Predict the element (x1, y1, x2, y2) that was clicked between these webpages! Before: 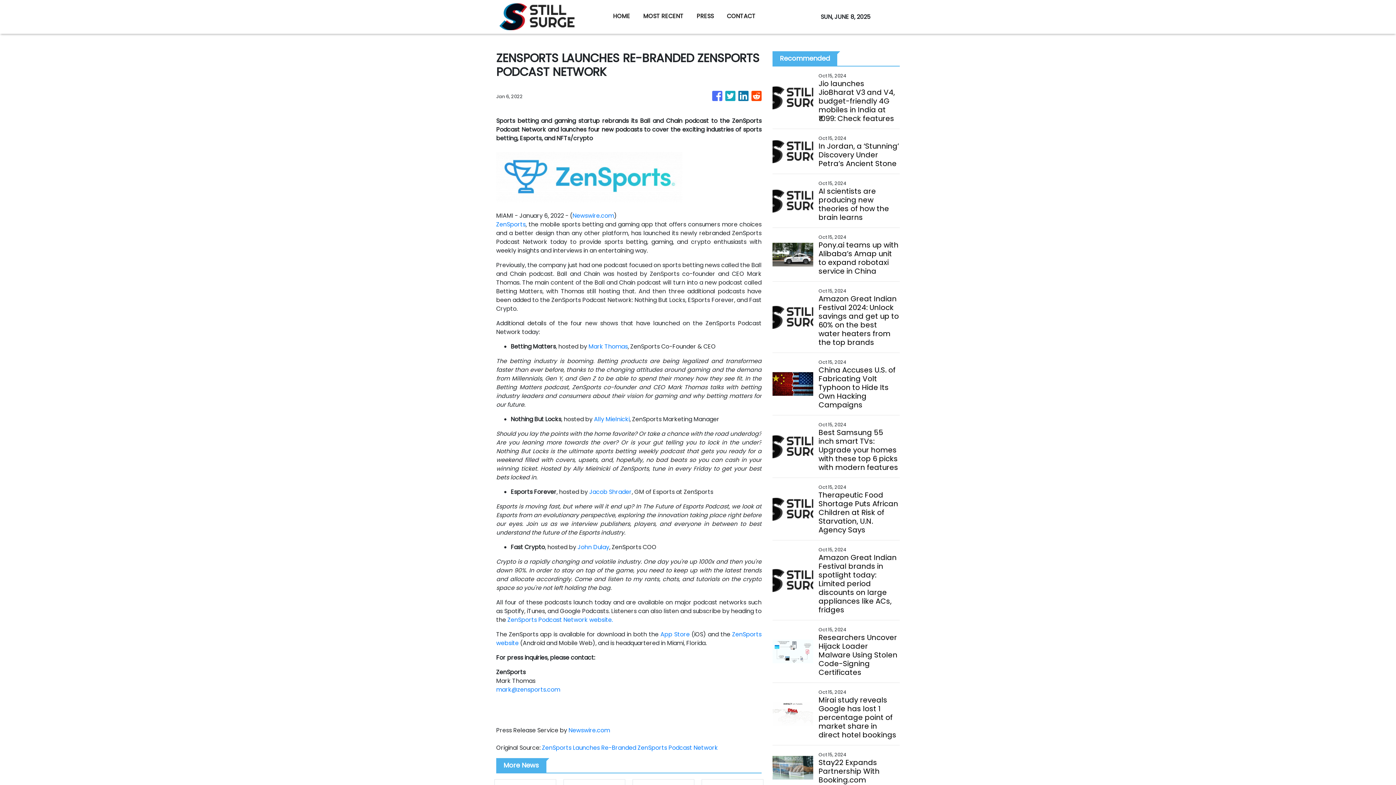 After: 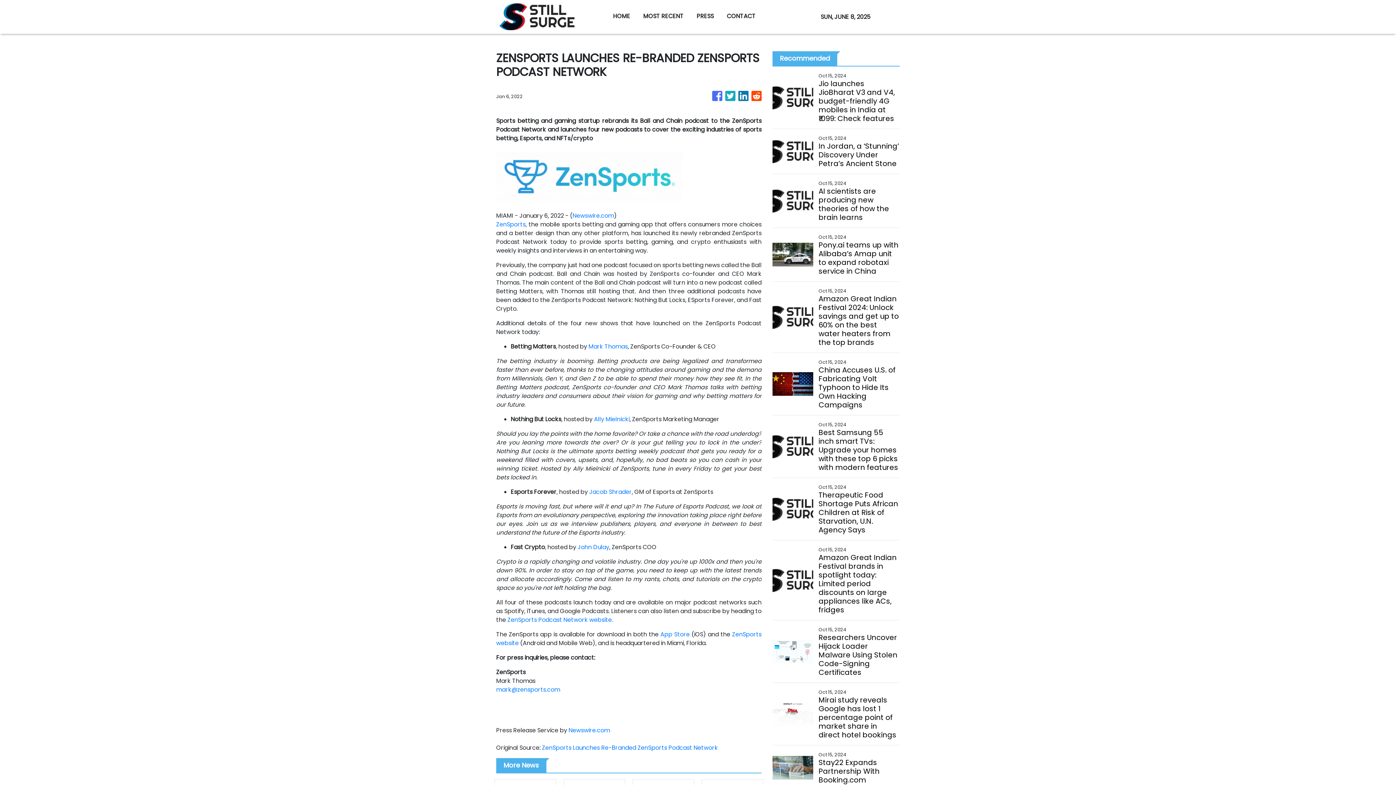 Action: bbox: (725, 87, 735, 105)